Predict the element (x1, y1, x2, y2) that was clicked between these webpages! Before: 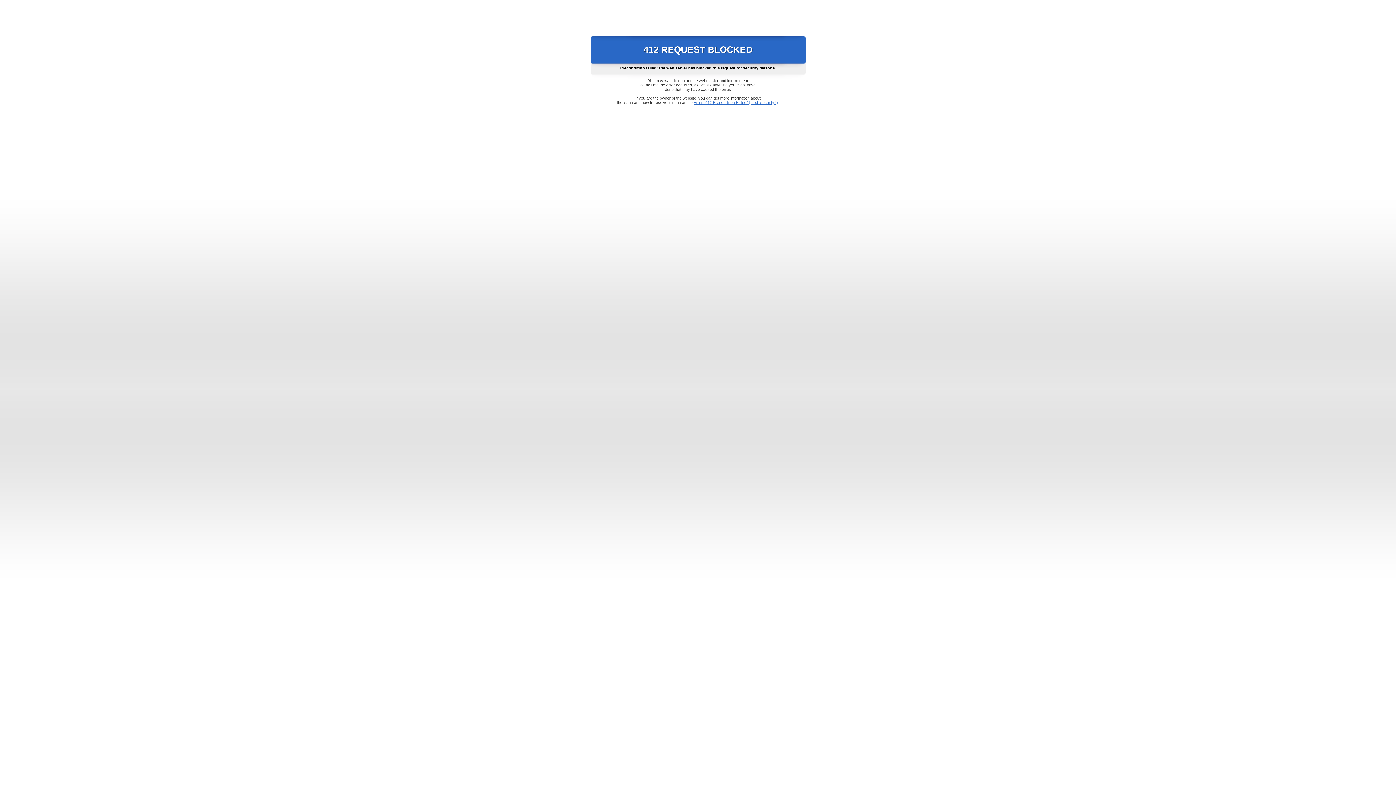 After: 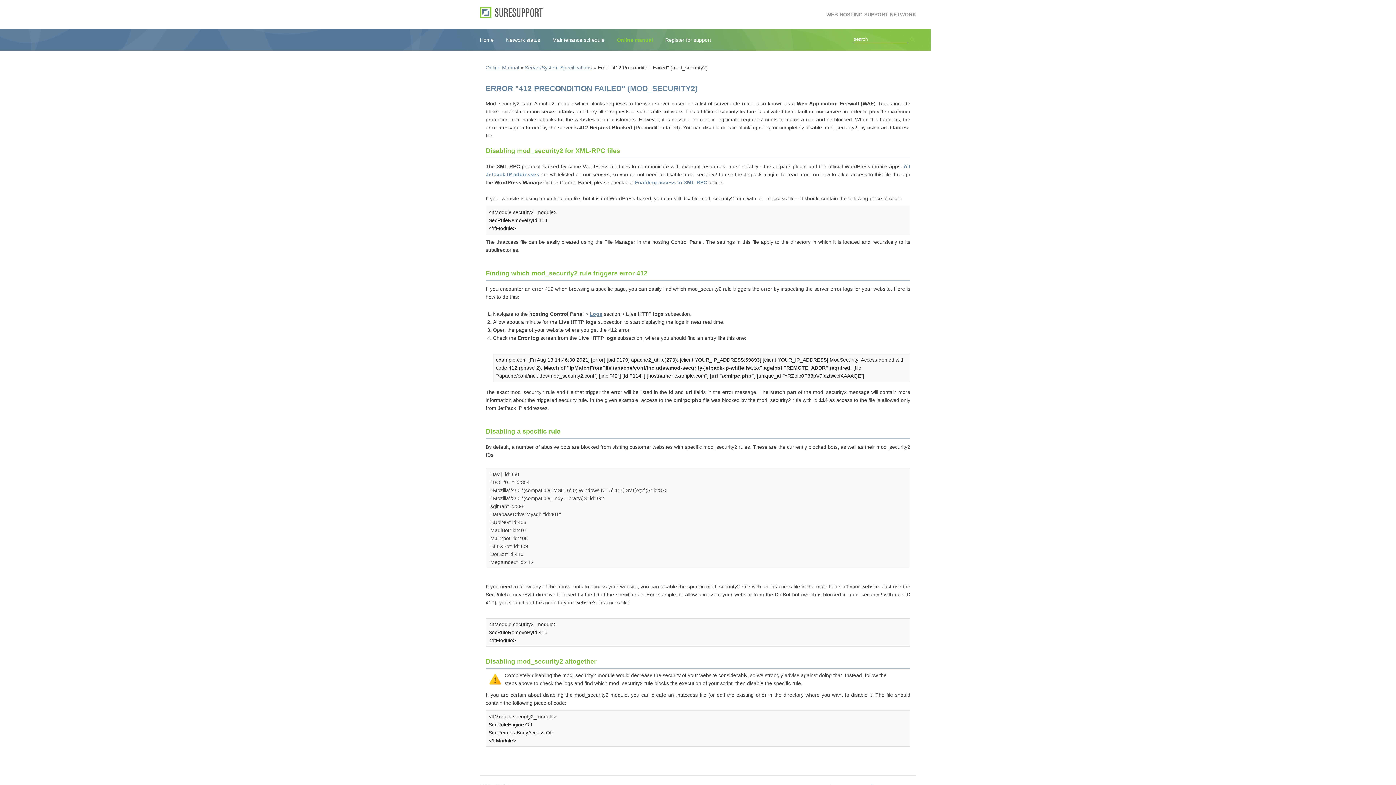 Action: bbox: (693, 100, 778, 104) label: Error "412 Precondition Failed" (mod_security2)